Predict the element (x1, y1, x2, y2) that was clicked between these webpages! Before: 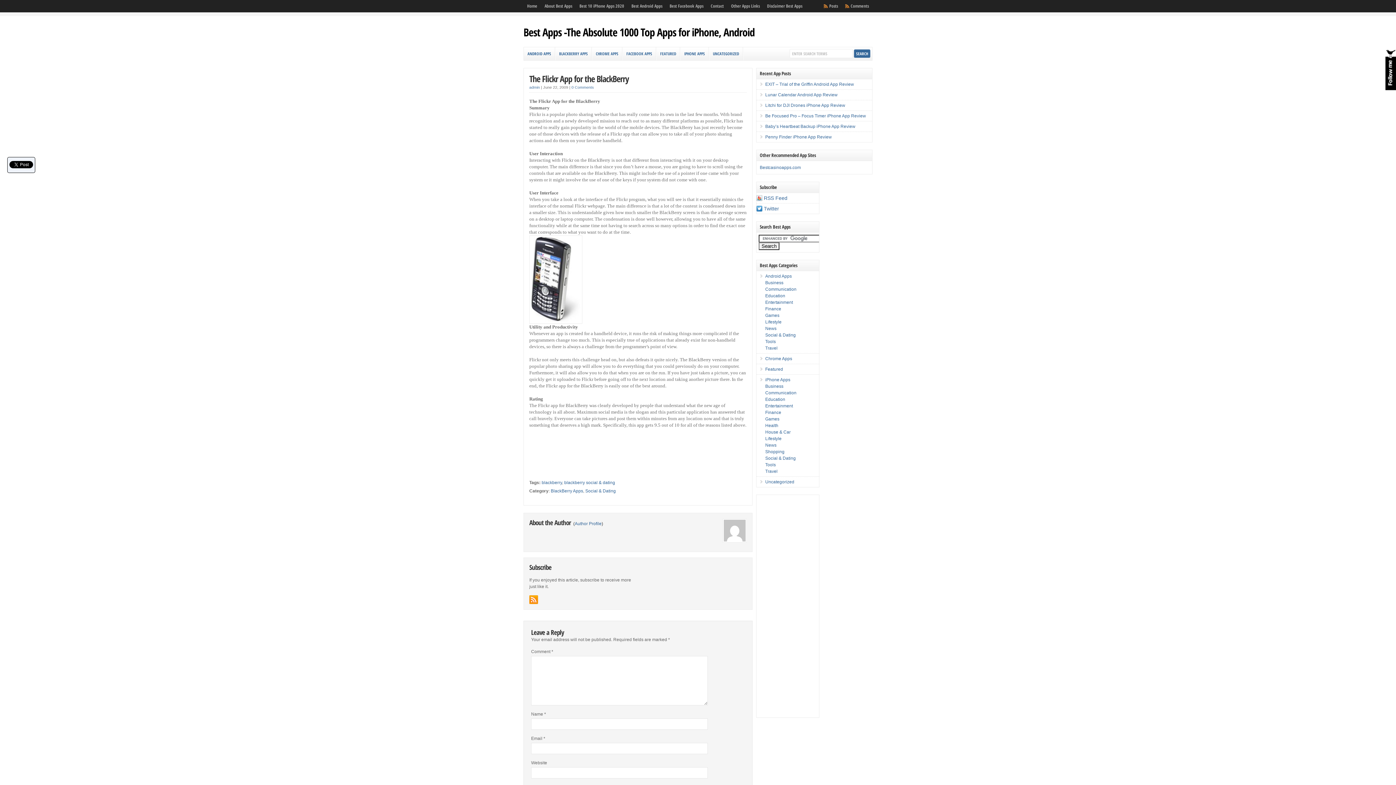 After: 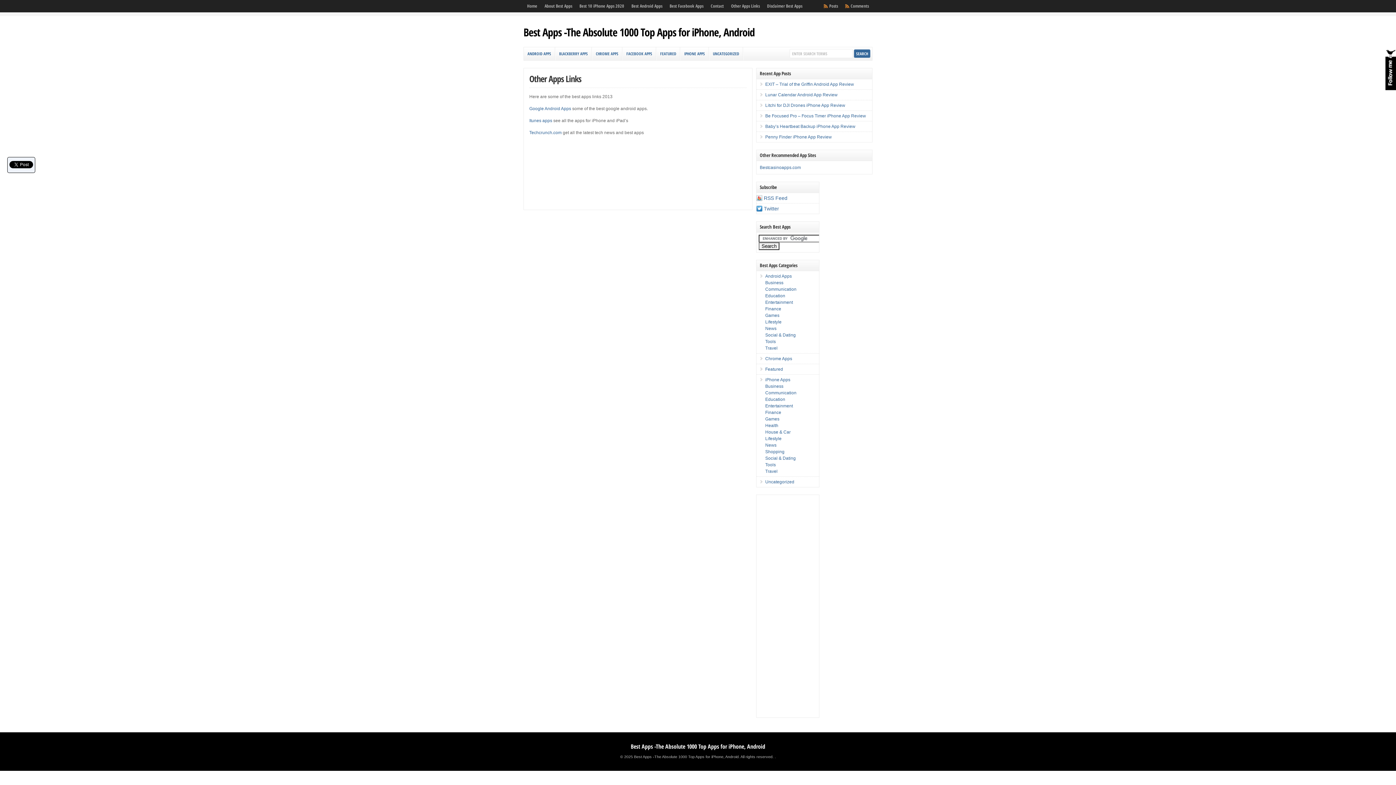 Action: label: Other Apps Links bbox: (727, 0, 763, 12)